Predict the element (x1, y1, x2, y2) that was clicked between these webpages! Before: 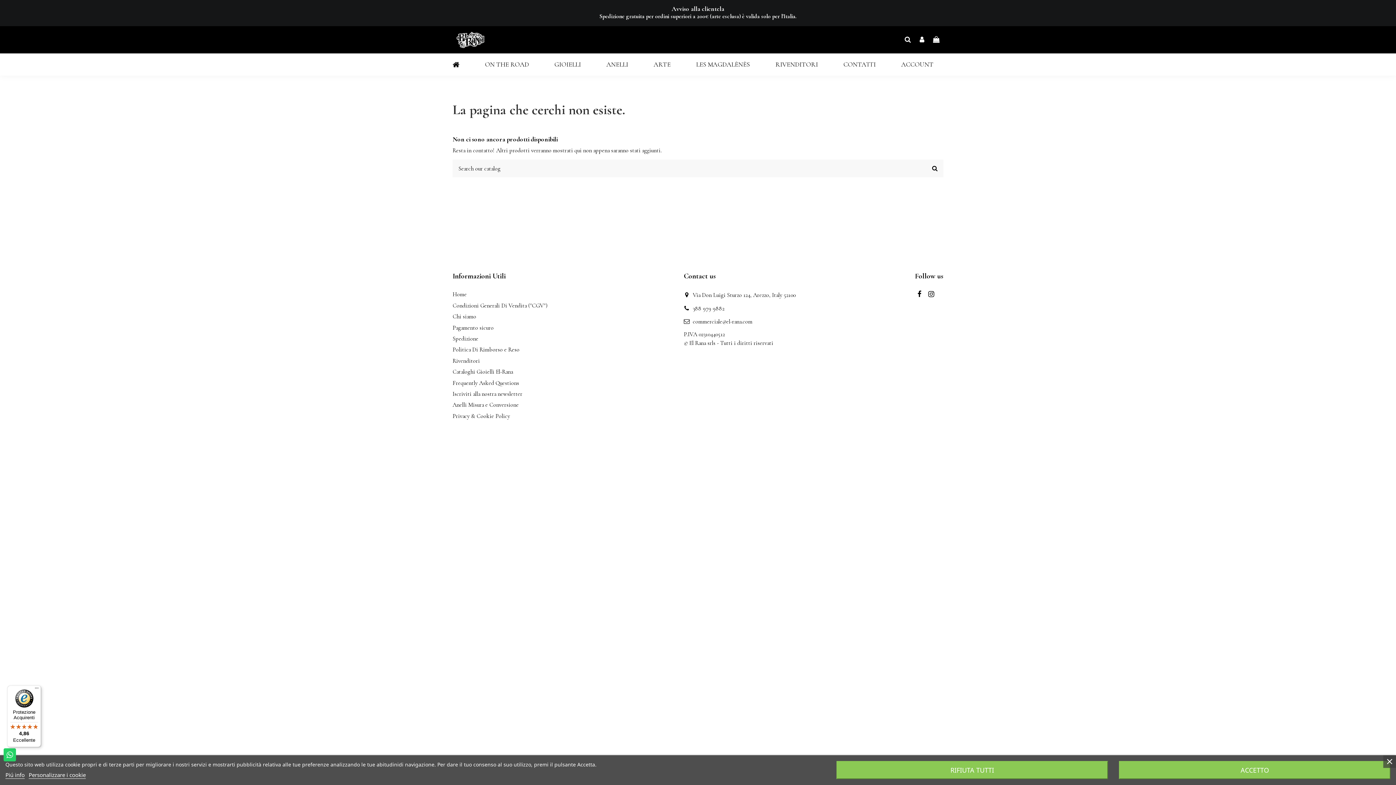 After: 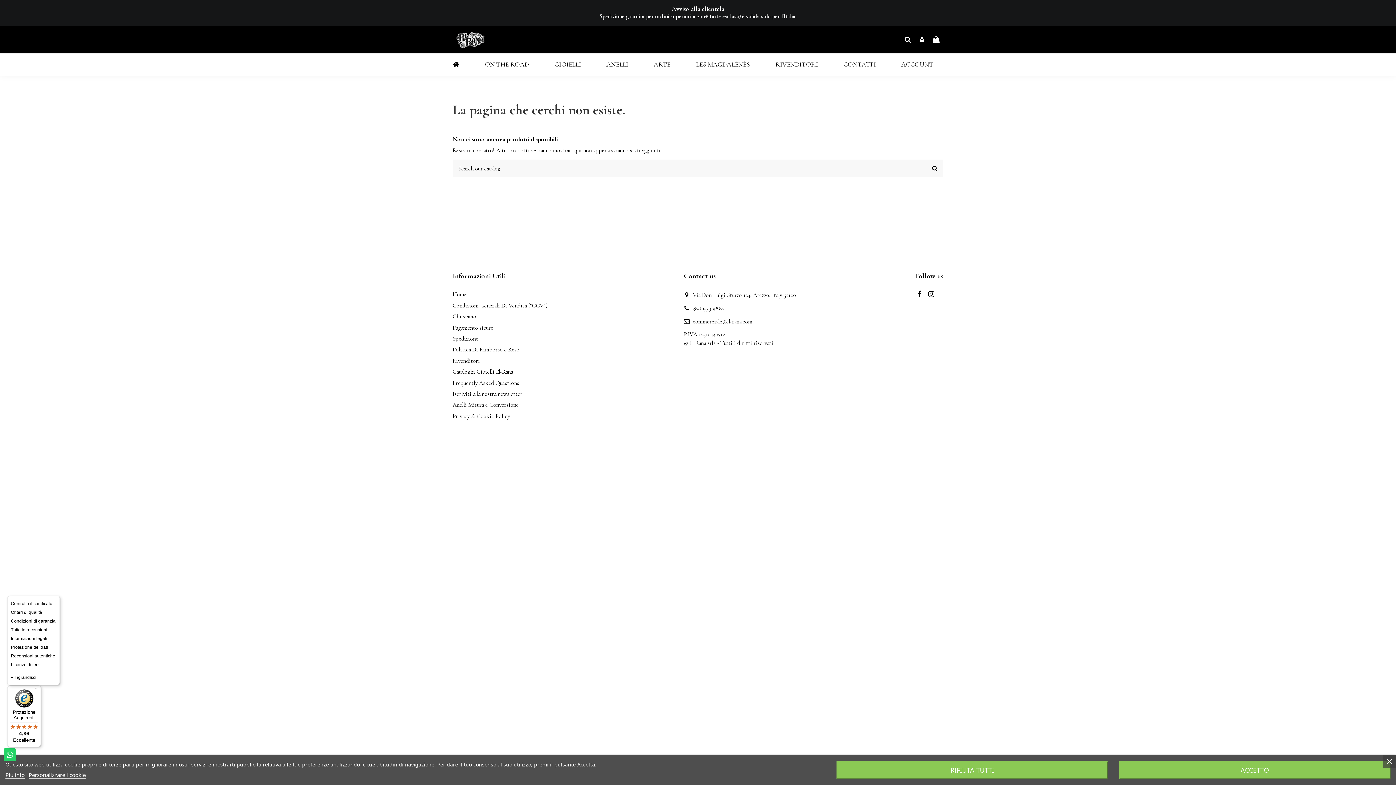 Action: bbox: (32, 685, 41, 694) label: Menu